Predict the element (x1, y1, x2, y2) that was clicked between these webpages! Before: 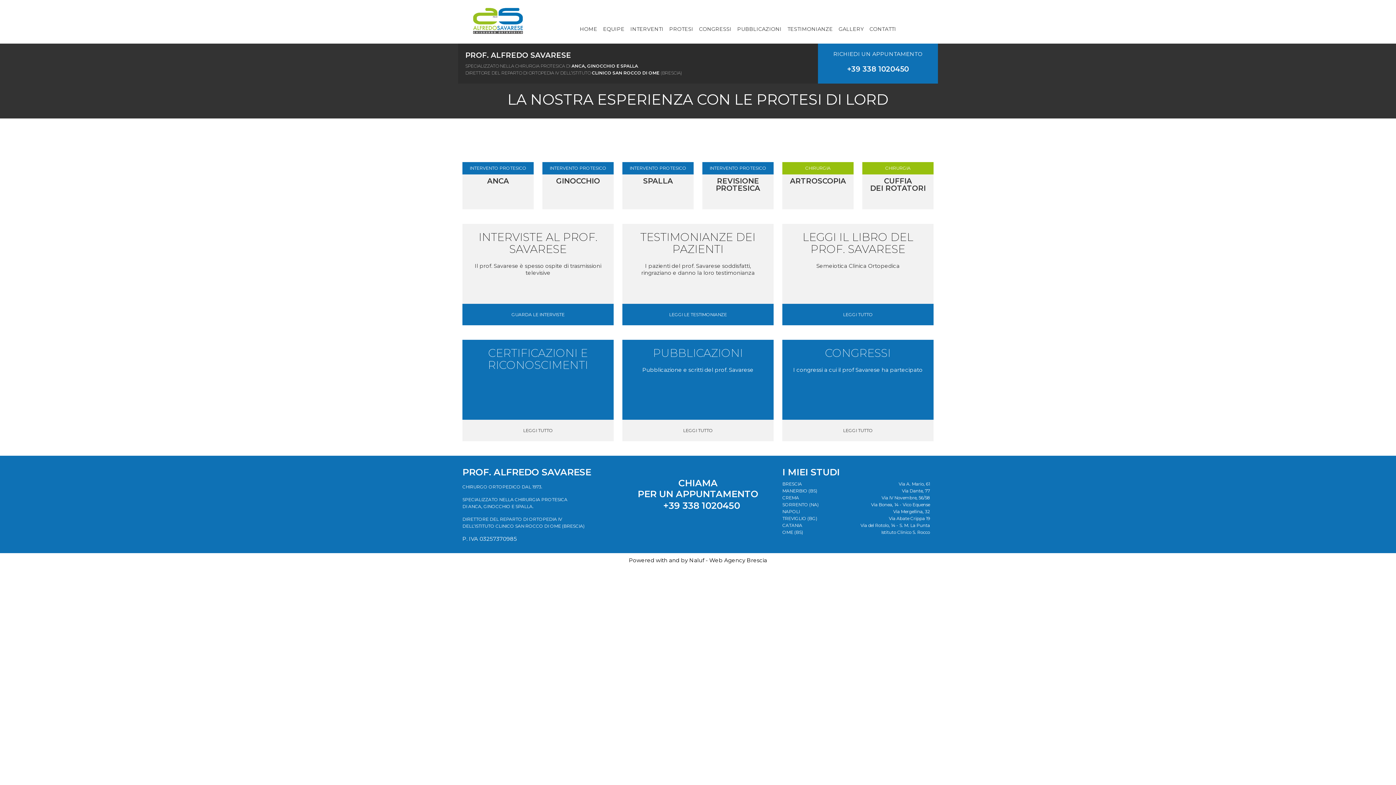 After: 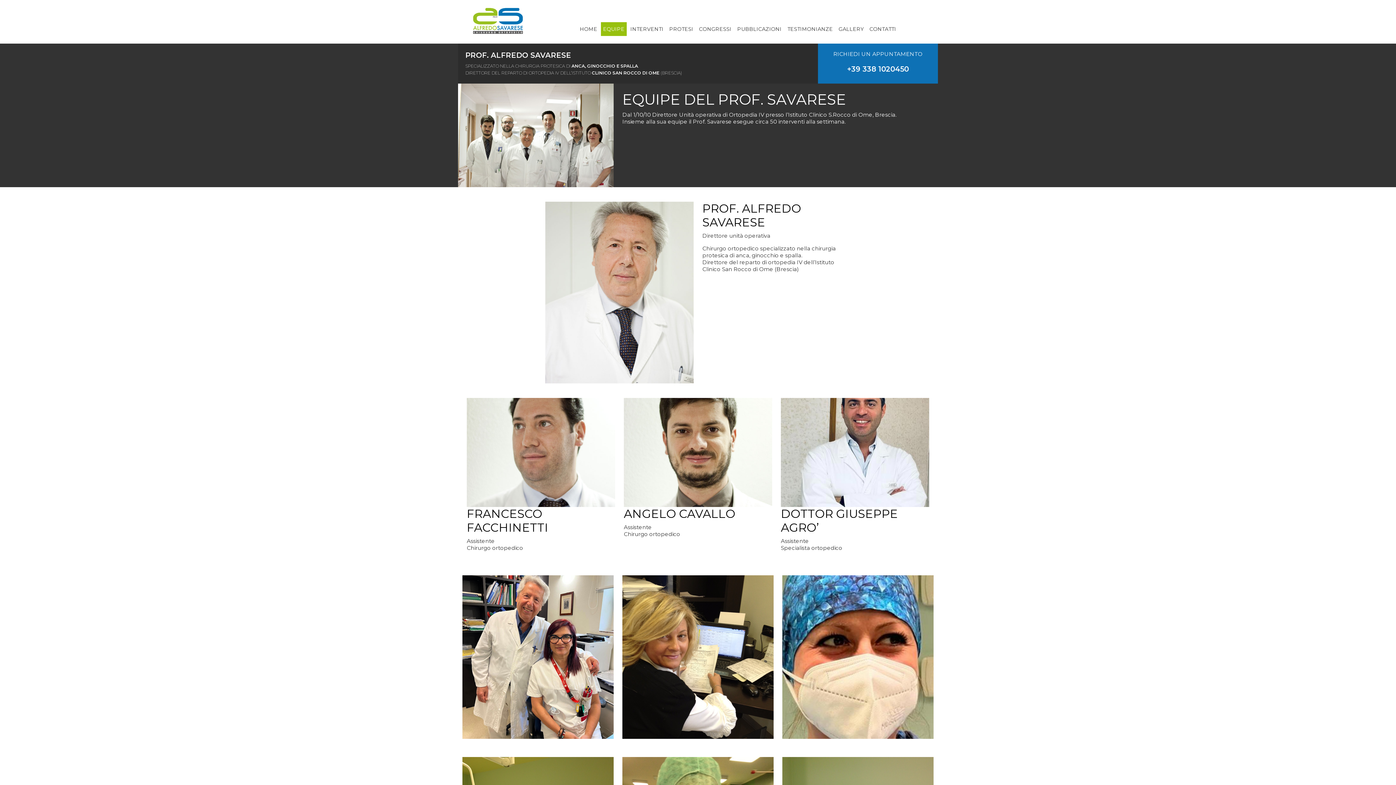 Action: bbox: (601, 22, 626, 36) label: EQUIPE